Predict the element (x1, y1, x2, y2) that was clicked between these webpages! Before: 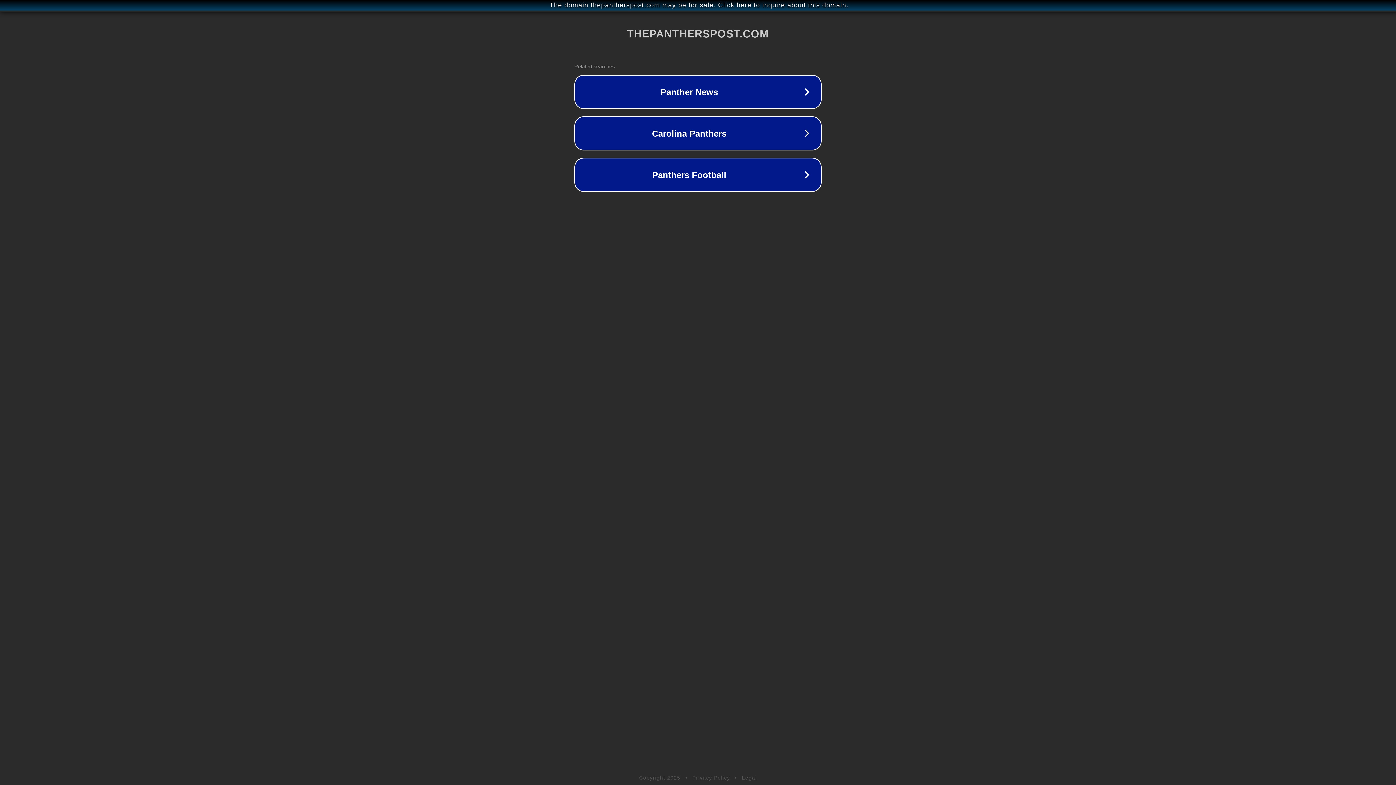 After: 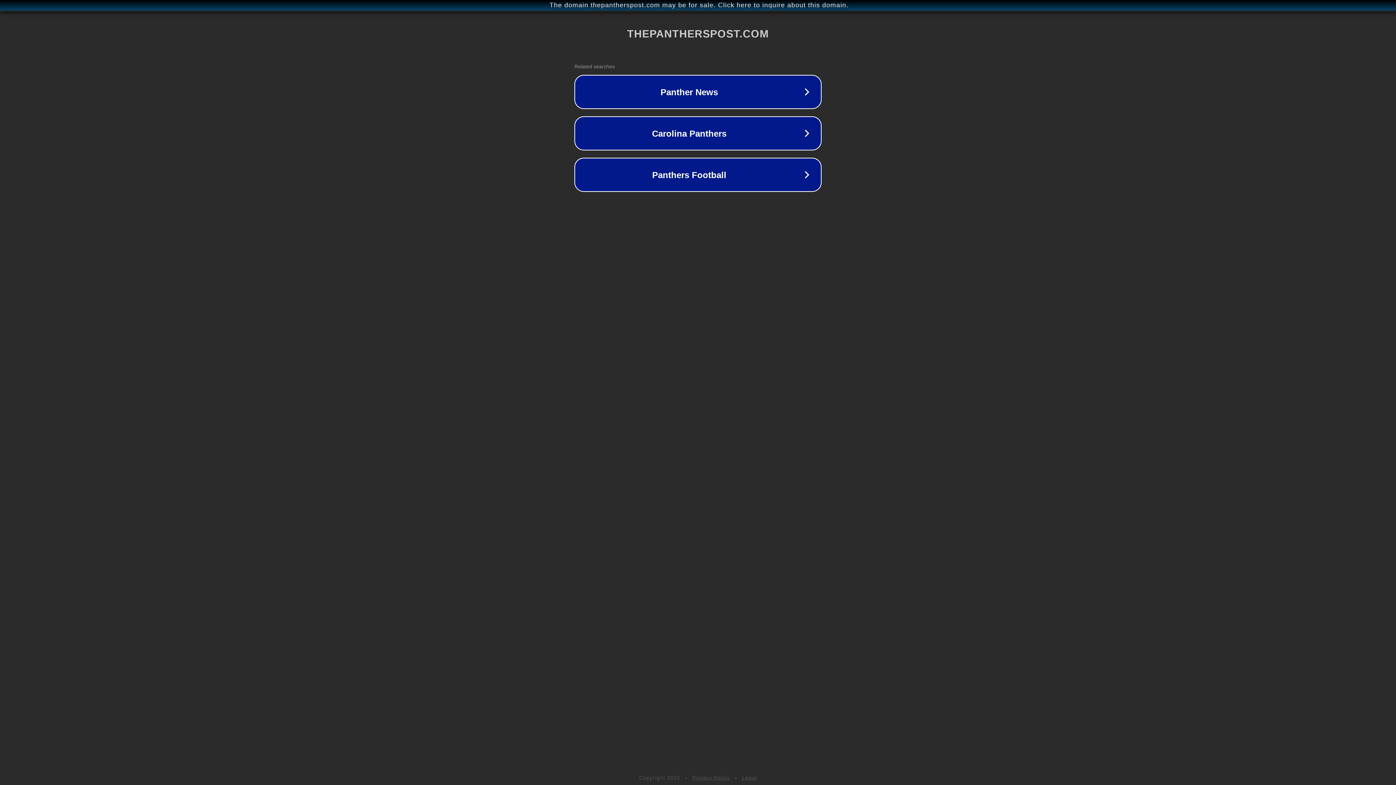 Action: bbox: (742, 775, 757, 781) label: Legal